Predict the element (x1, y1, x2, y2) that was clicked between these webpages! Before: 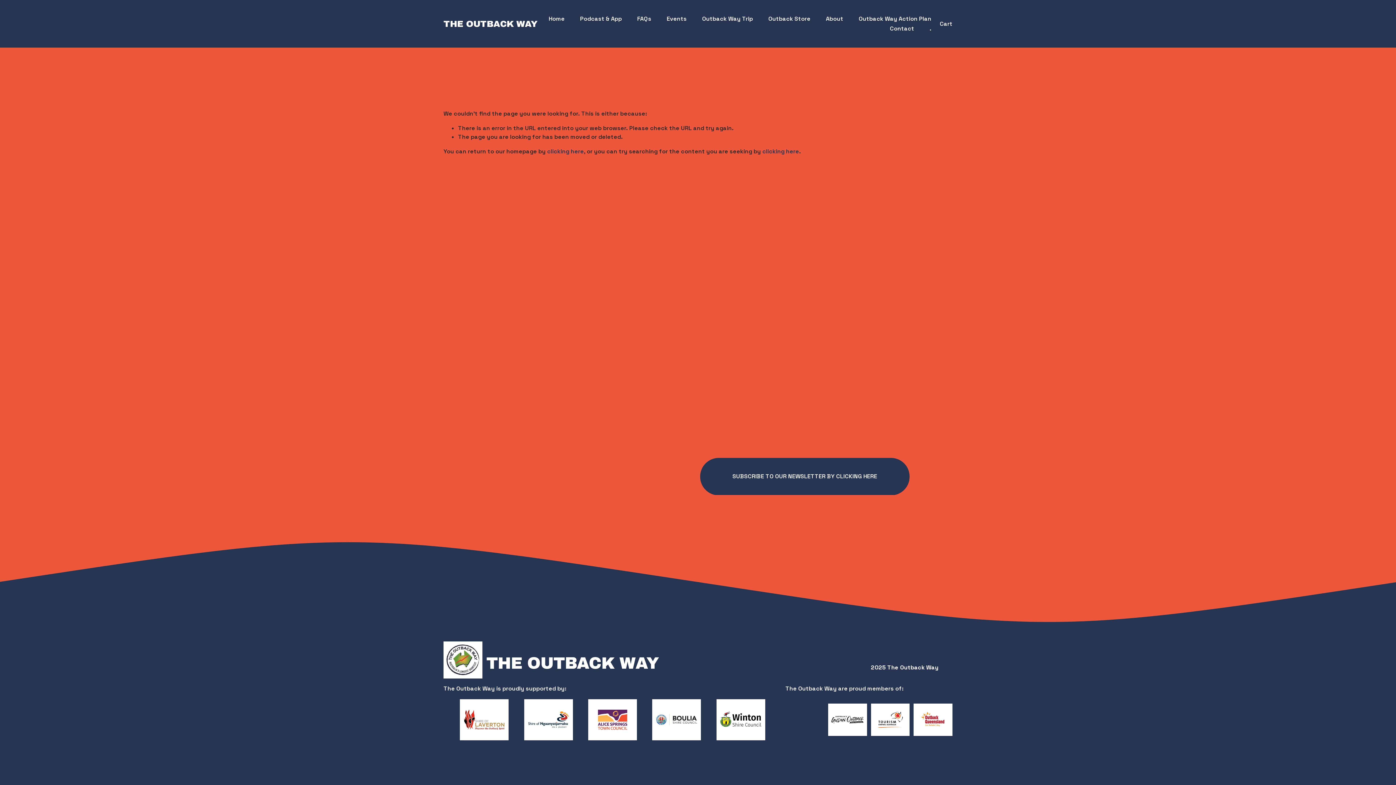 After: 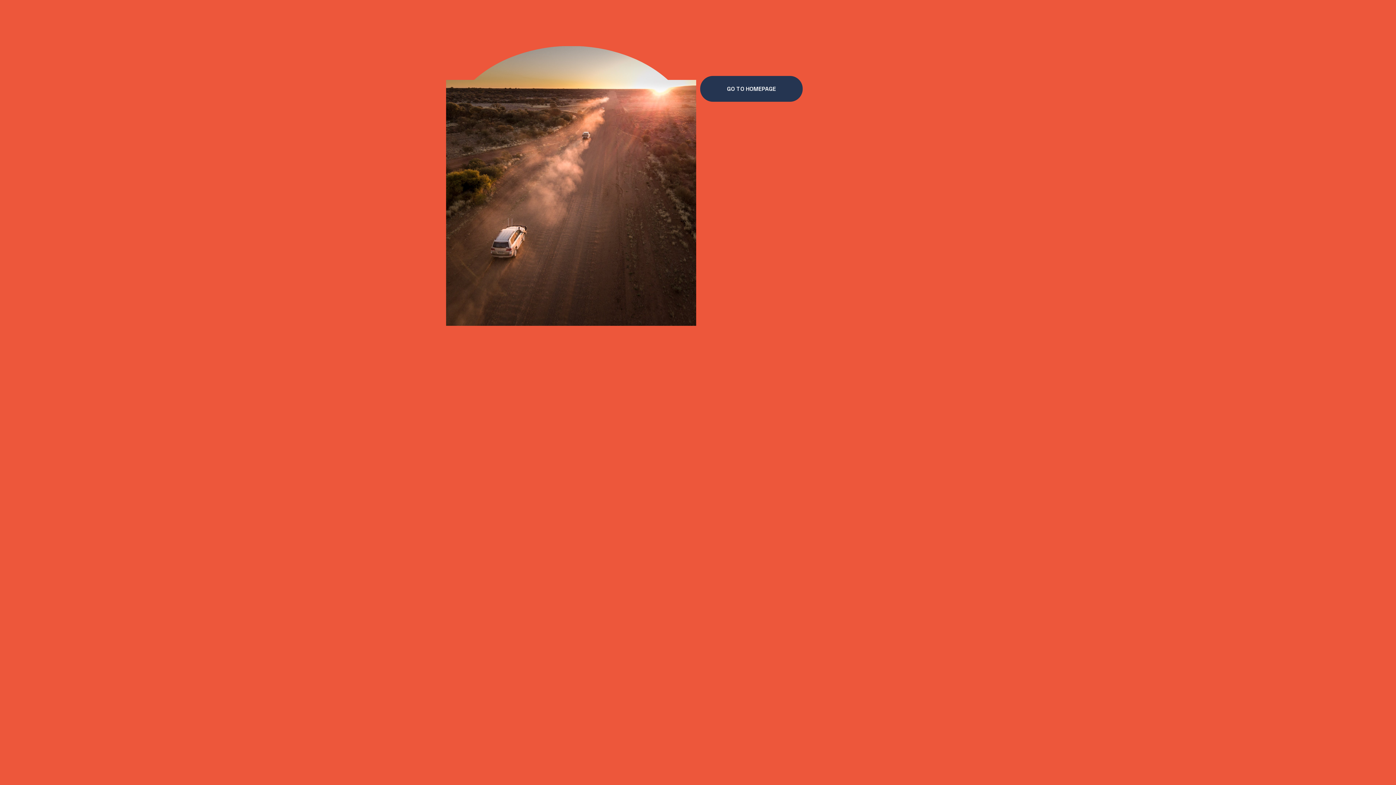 Action: label: . bbox: (929, 23, 931, 33)